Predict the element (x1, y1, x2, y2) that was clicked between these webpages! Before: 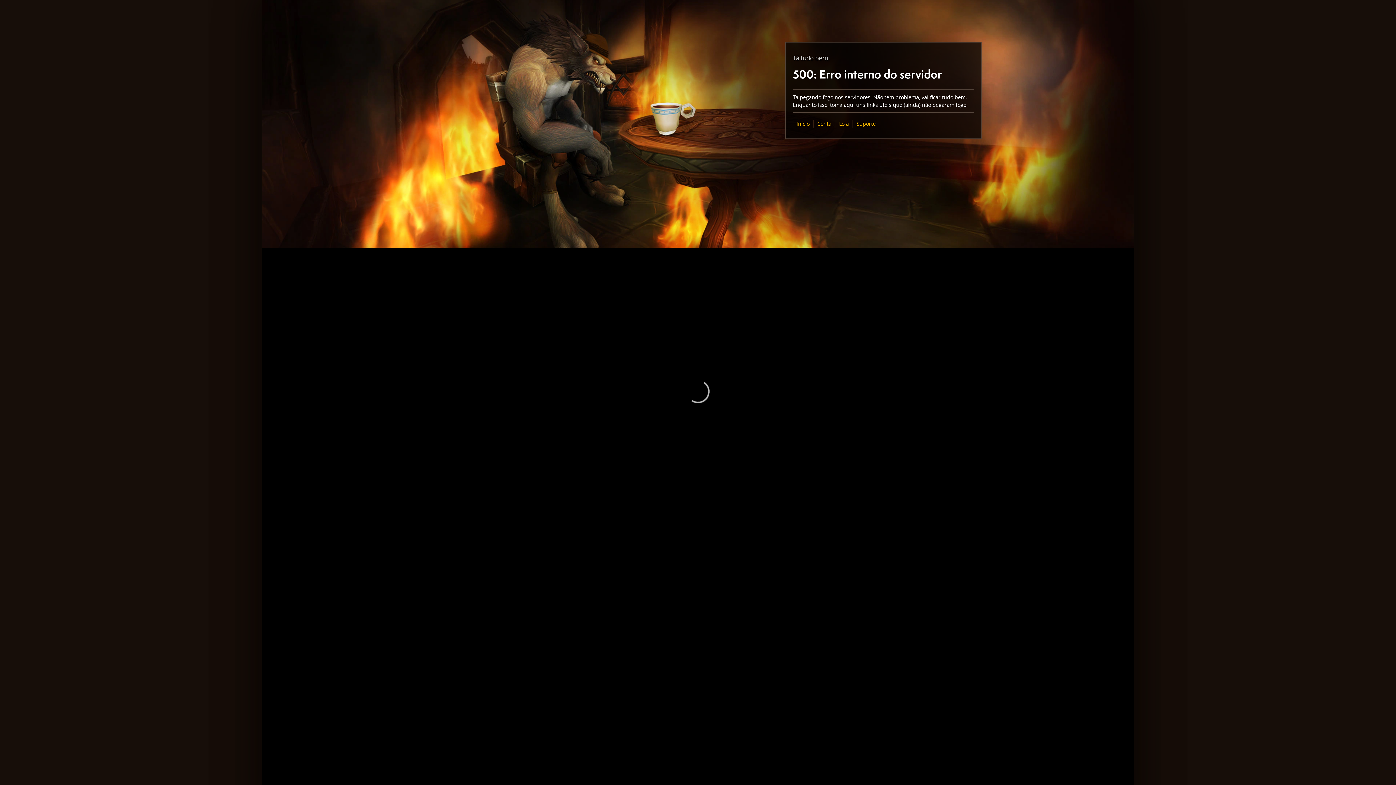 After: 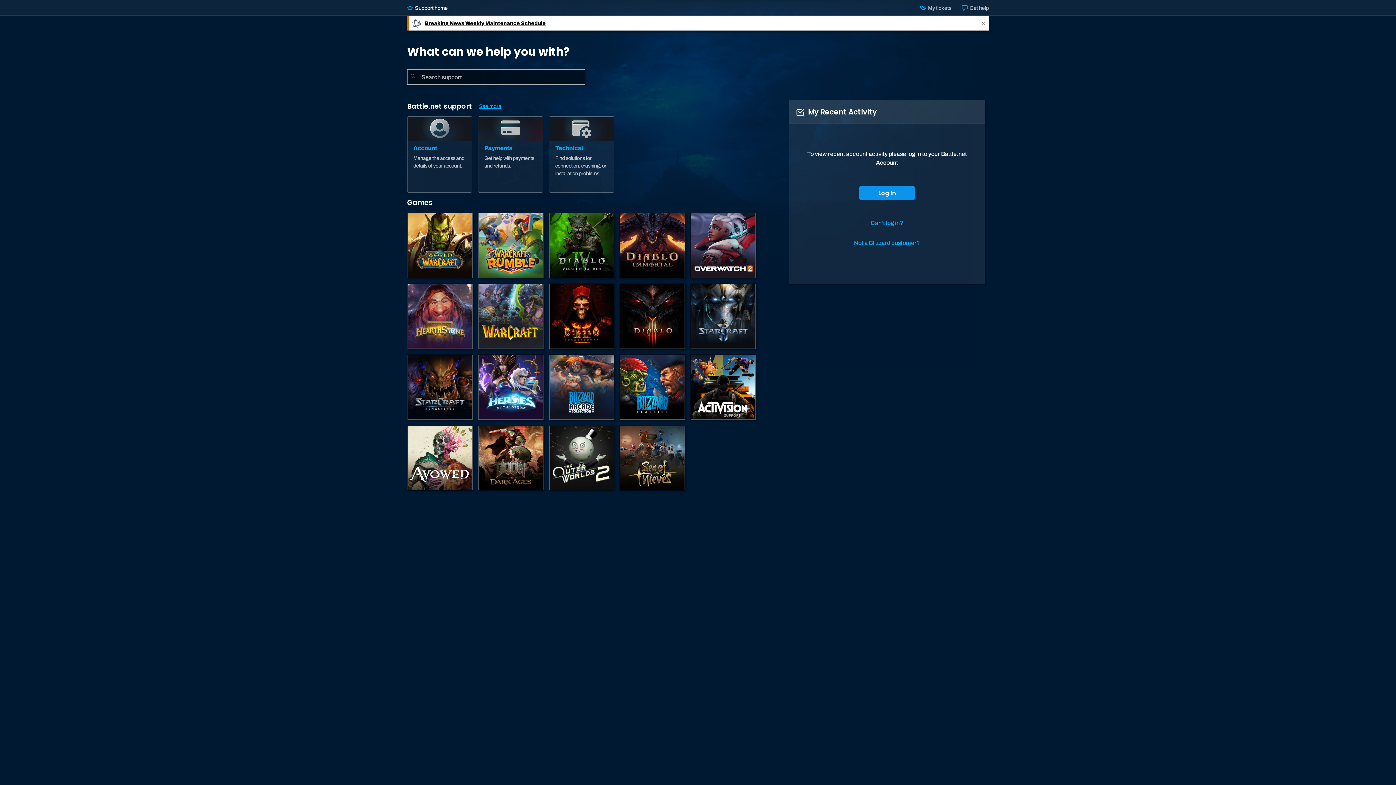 Action: label: Suporte bbox: (856, 120, 876, 127)